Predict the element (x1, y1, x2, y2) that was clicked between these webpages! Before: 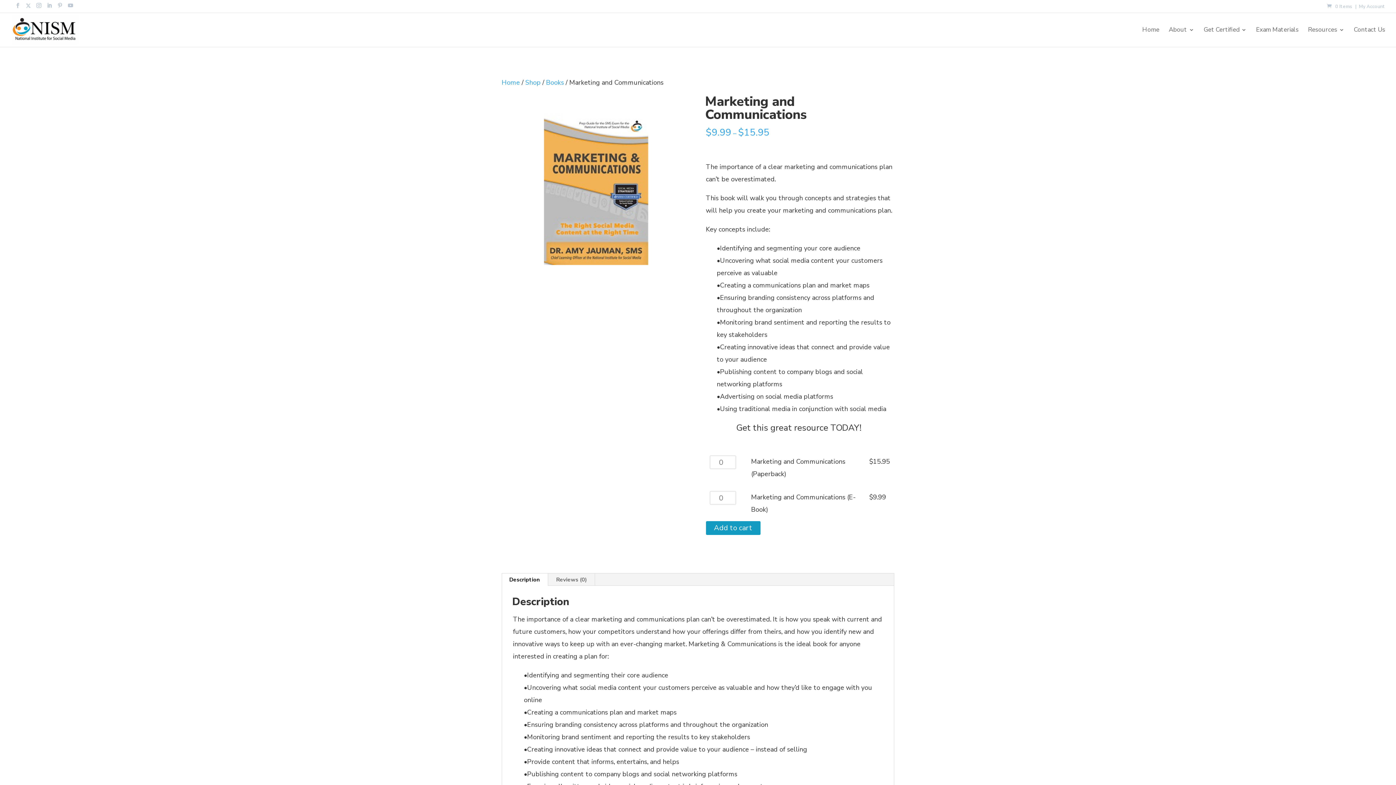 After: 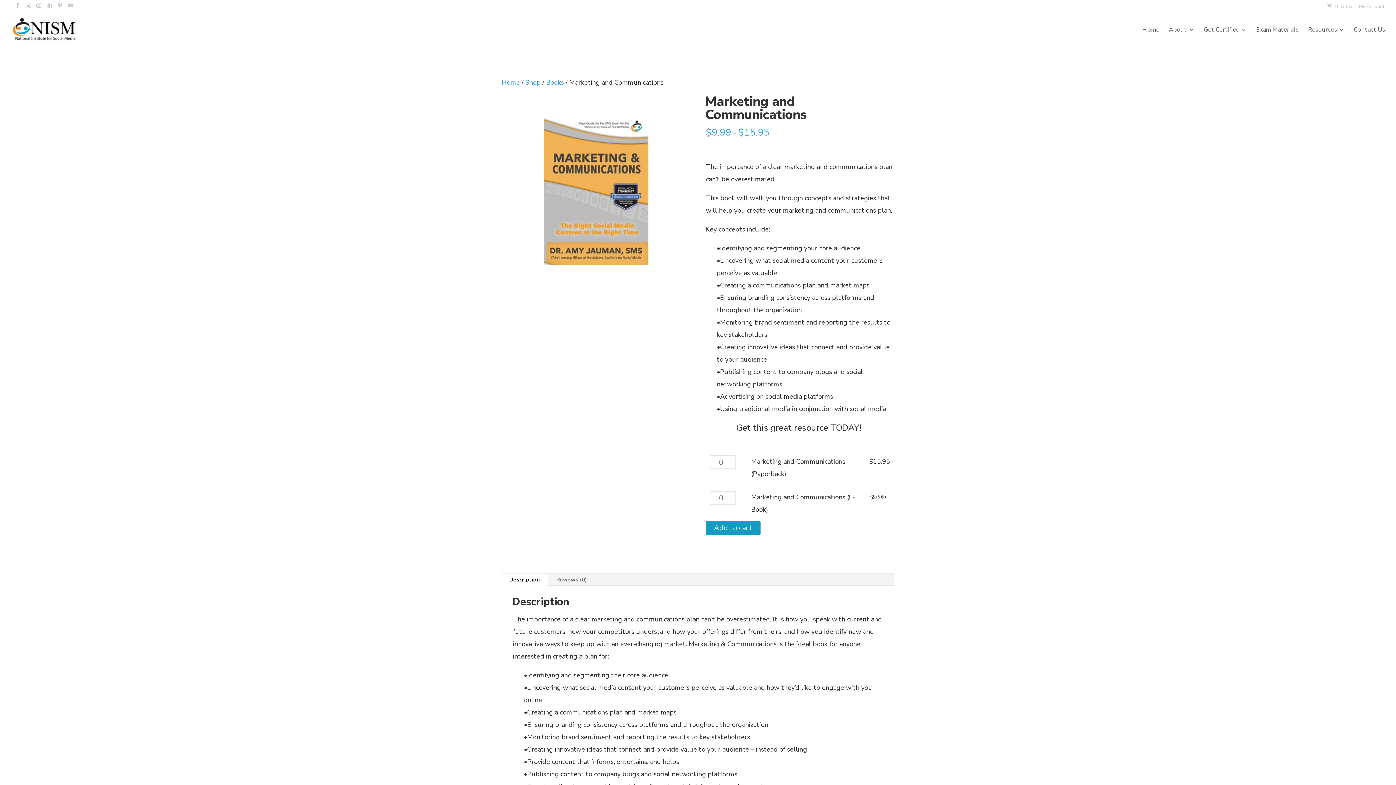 Action: label: Description bbox: (501, 573, 548, 585)